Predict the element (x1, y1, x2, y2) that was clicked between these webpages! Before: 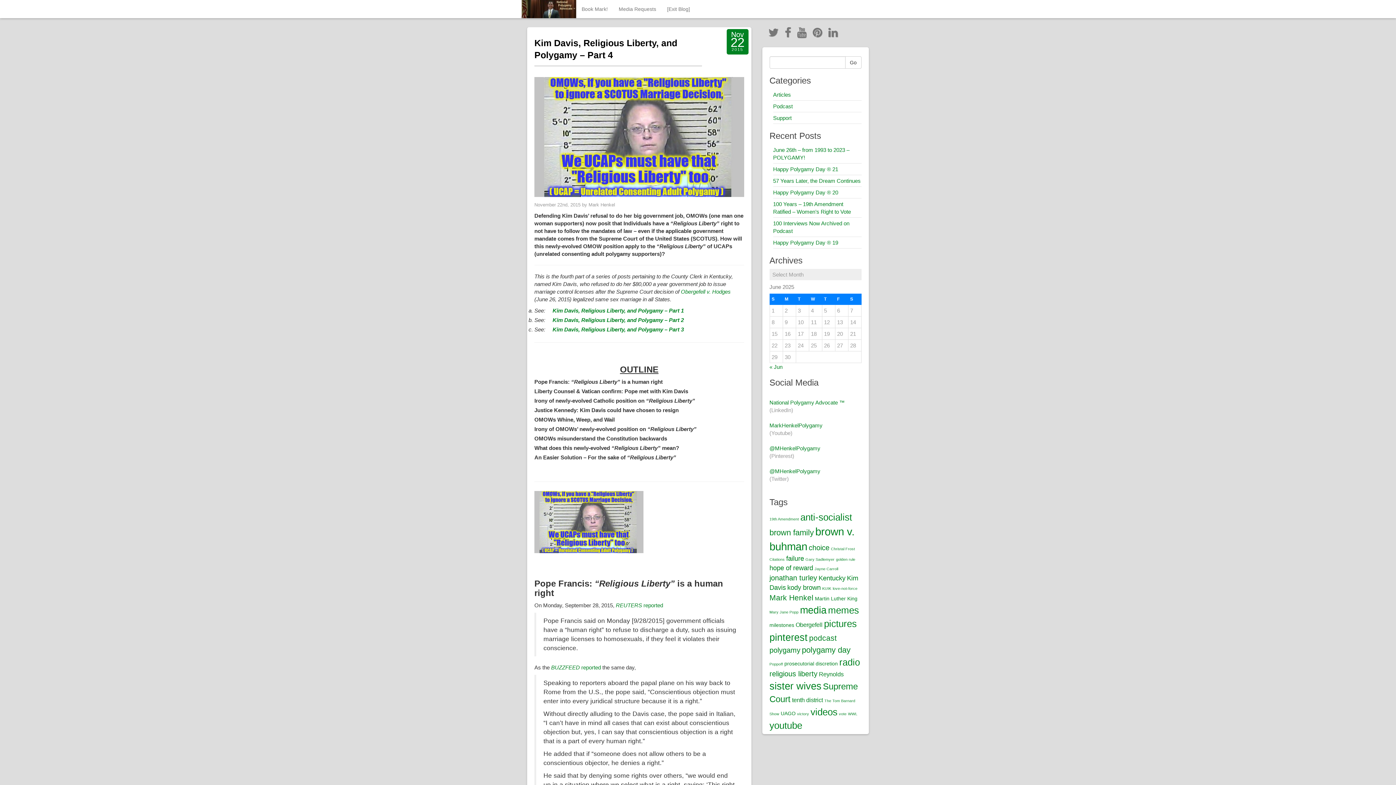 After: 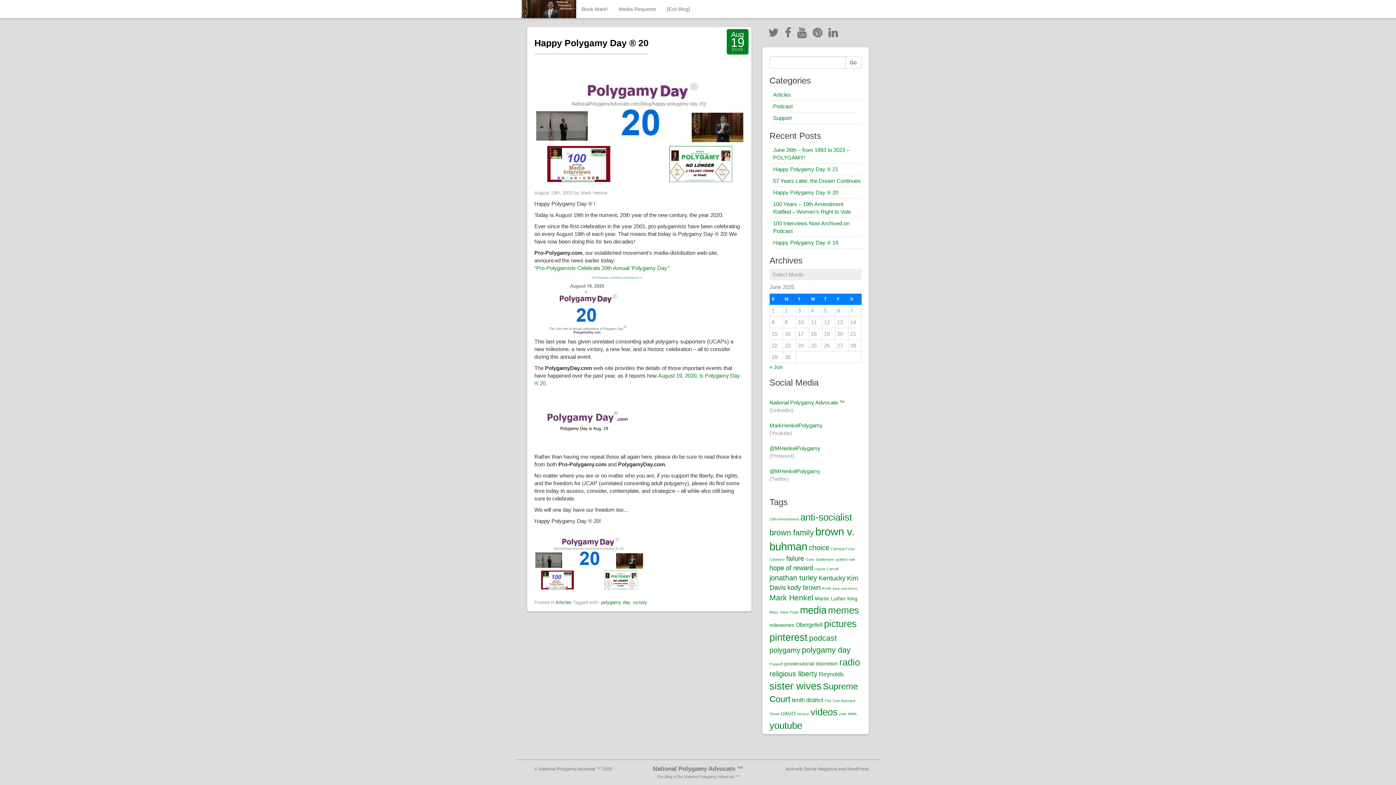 Action: bbox: (797, 712, 809, 716) label: victory (1 item)